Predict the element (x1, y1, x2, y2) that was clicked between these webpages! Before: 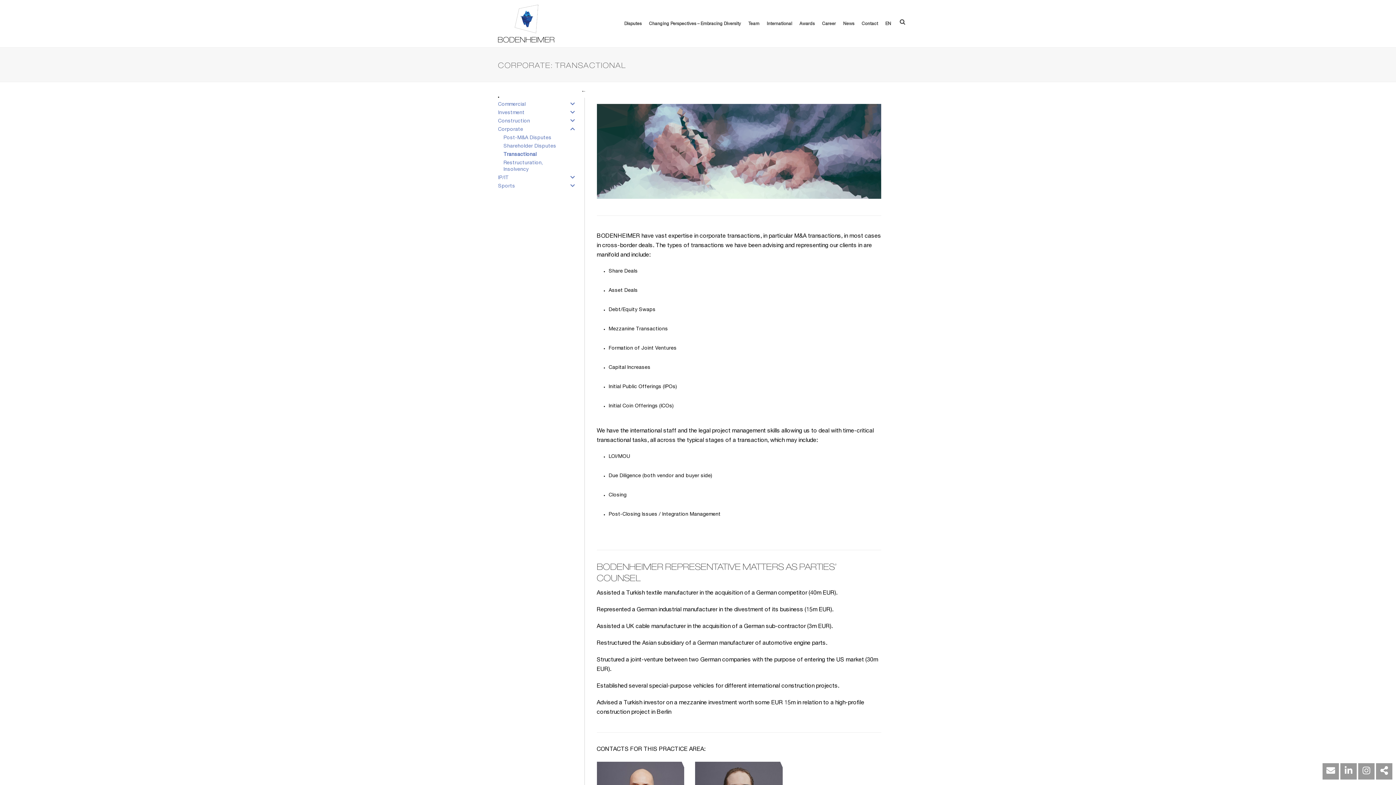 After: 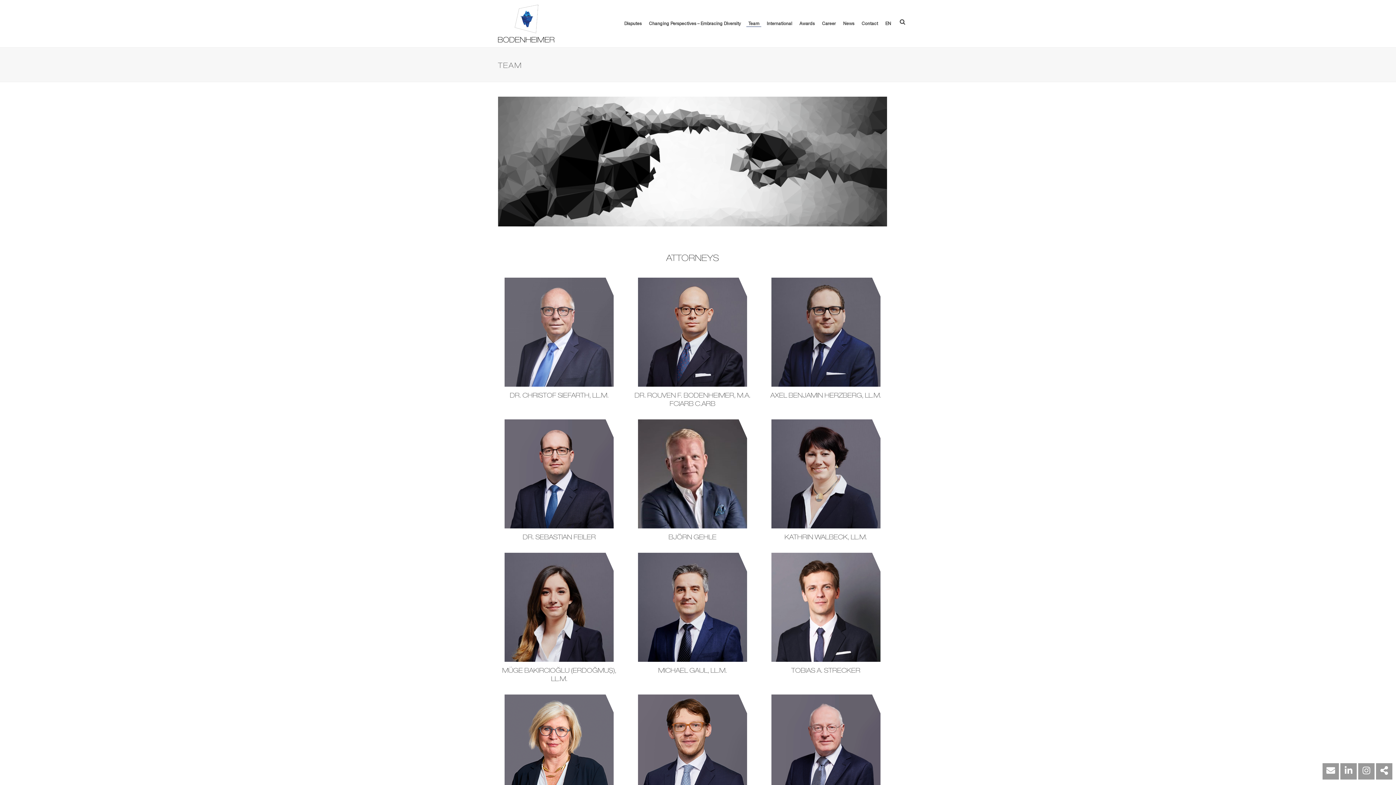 Action: label: Team bbox: (744, 19, 763, 27)